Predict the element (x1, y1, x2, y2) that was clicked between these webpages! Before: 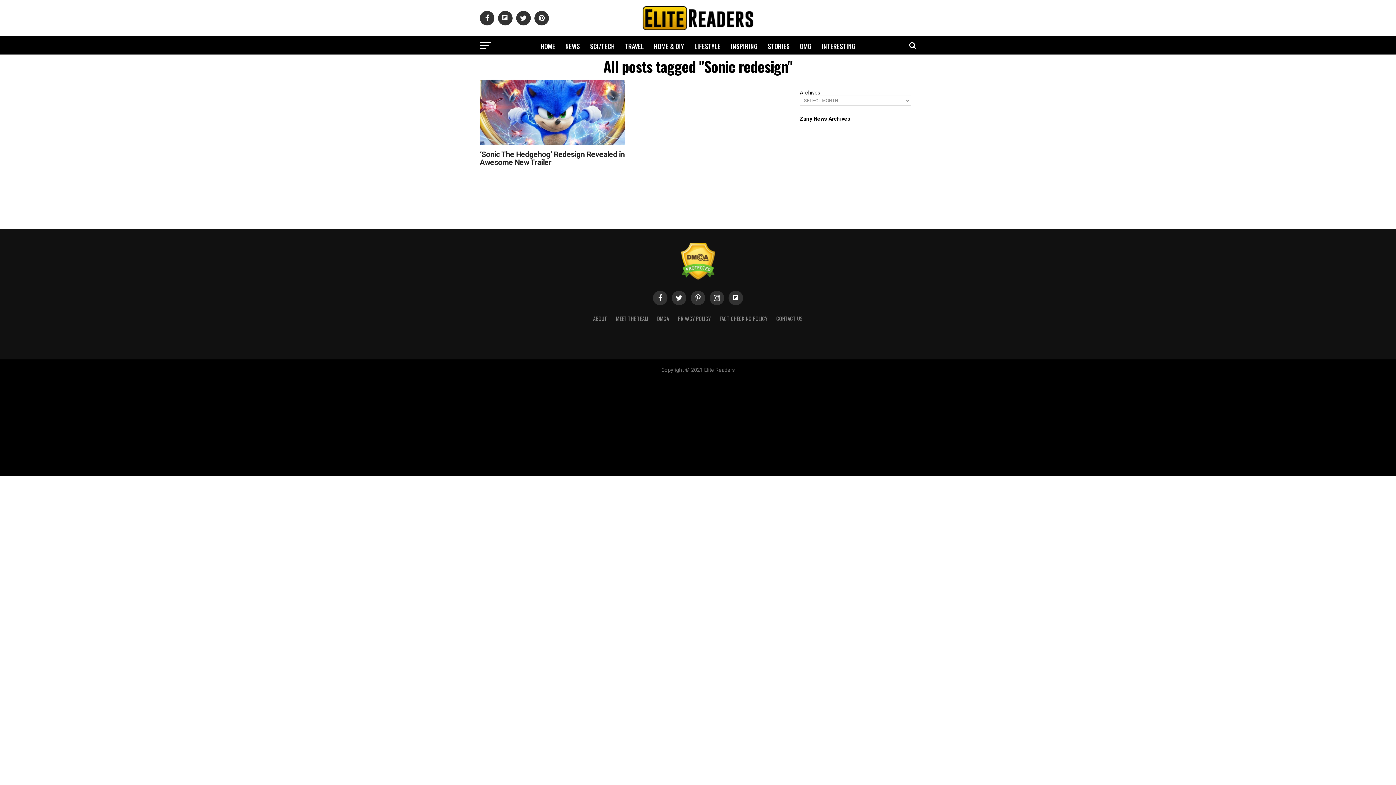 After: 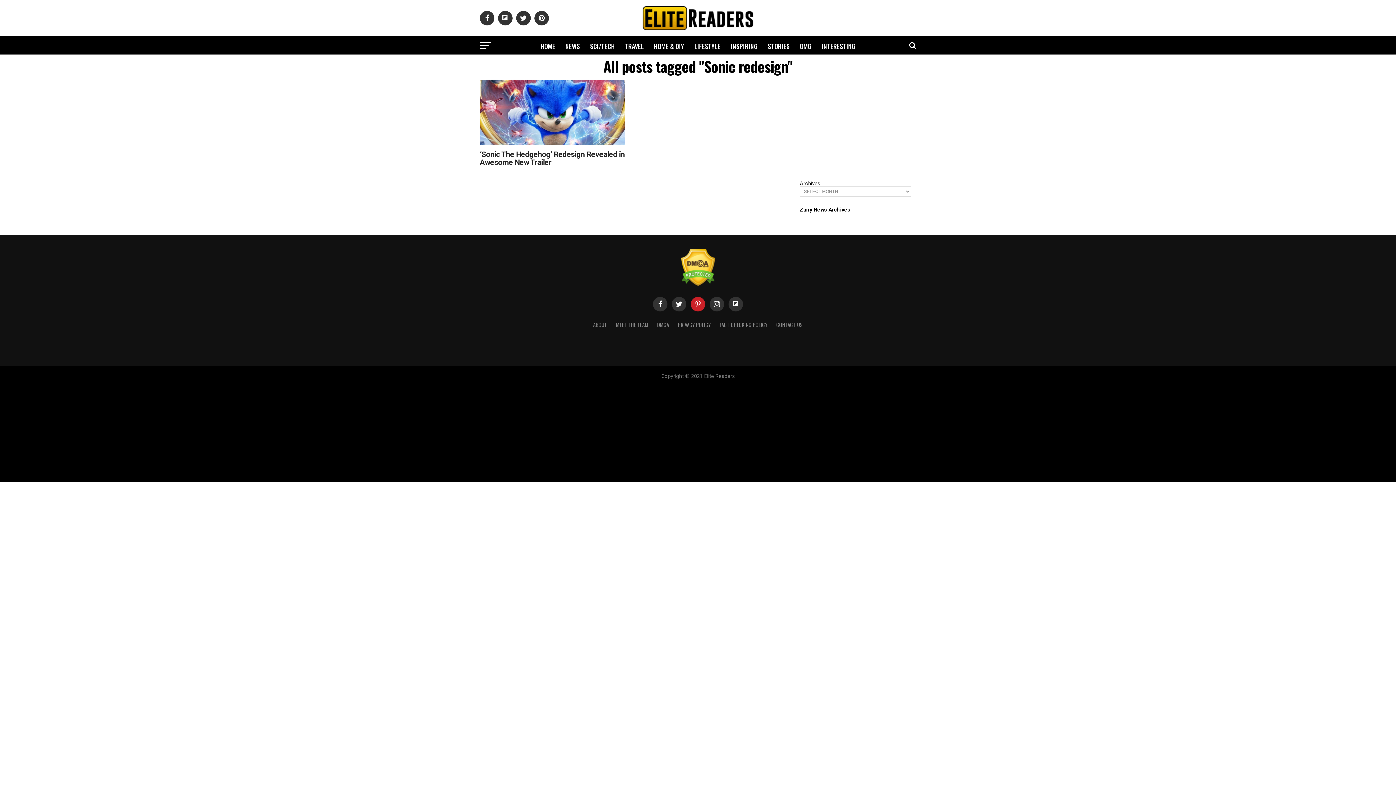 Action: bbox: (690, 290, 705, 305)